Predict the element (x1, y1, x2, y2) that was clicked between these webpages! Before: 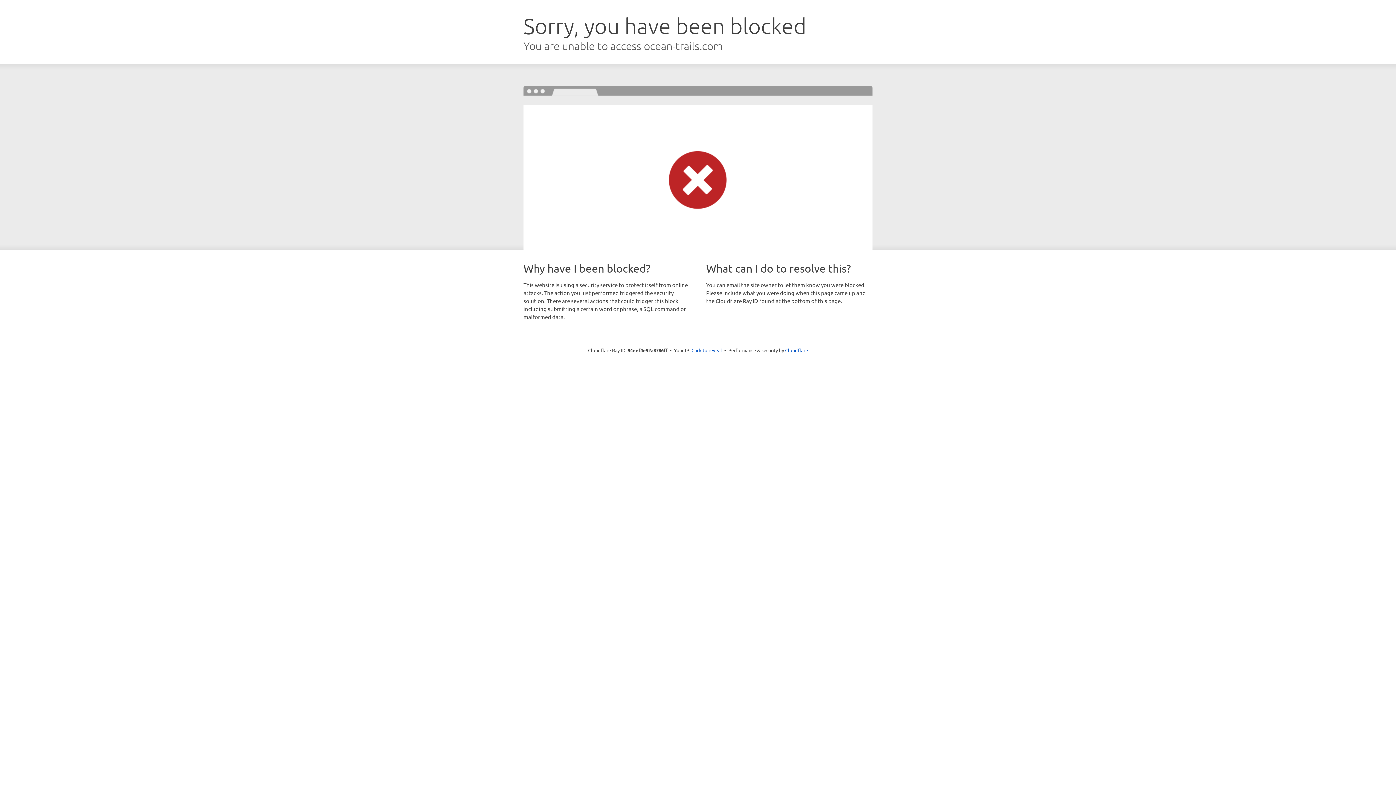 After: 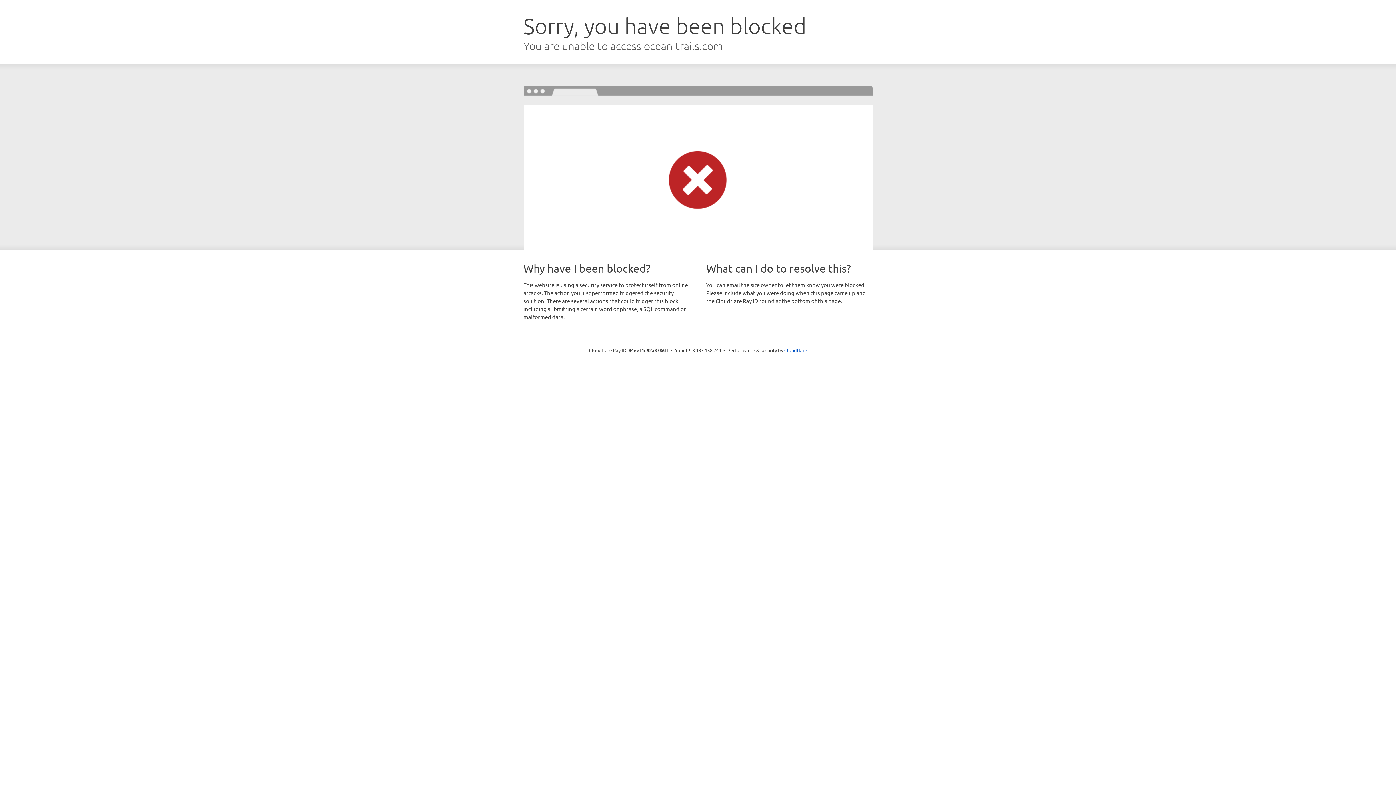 Action: bbox: (691, 346, 722, 353) label: Click to reveal